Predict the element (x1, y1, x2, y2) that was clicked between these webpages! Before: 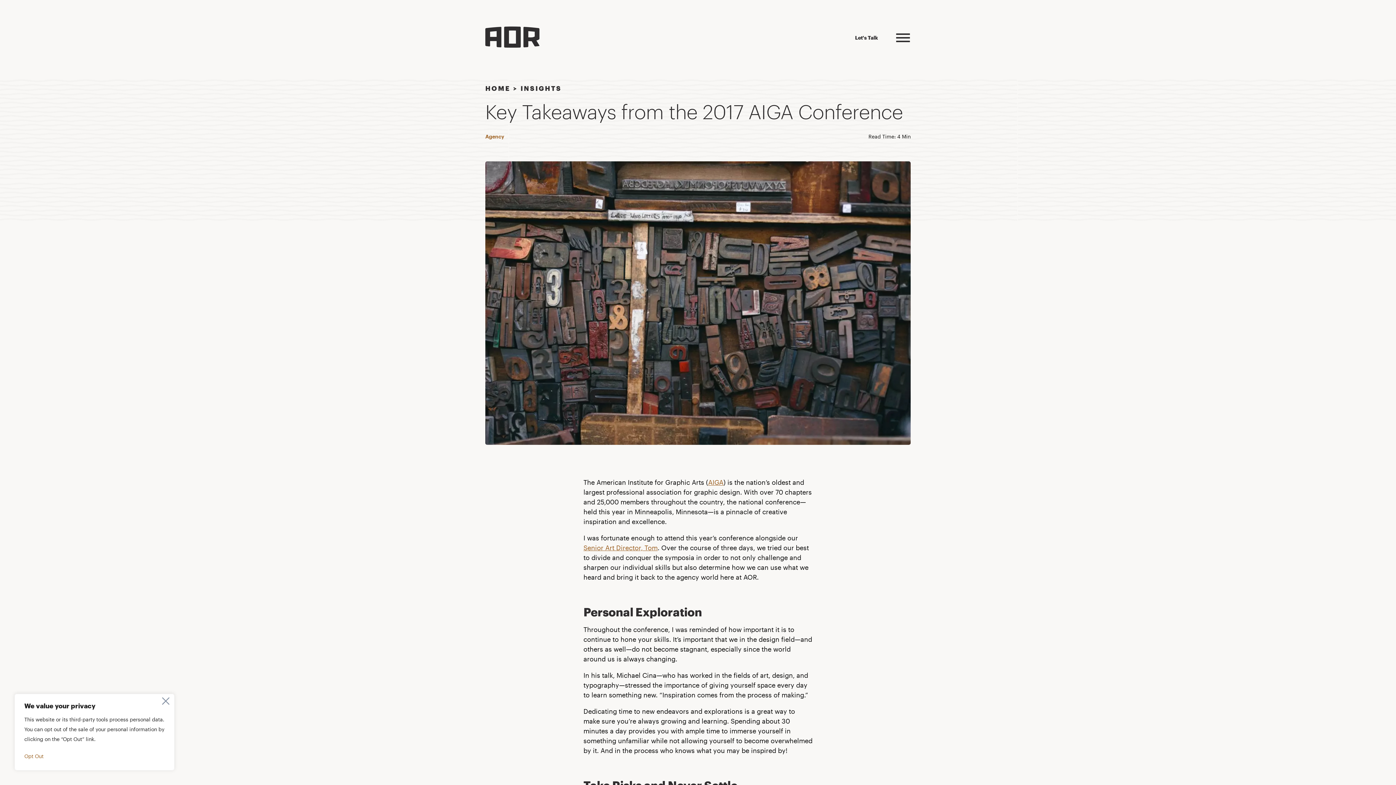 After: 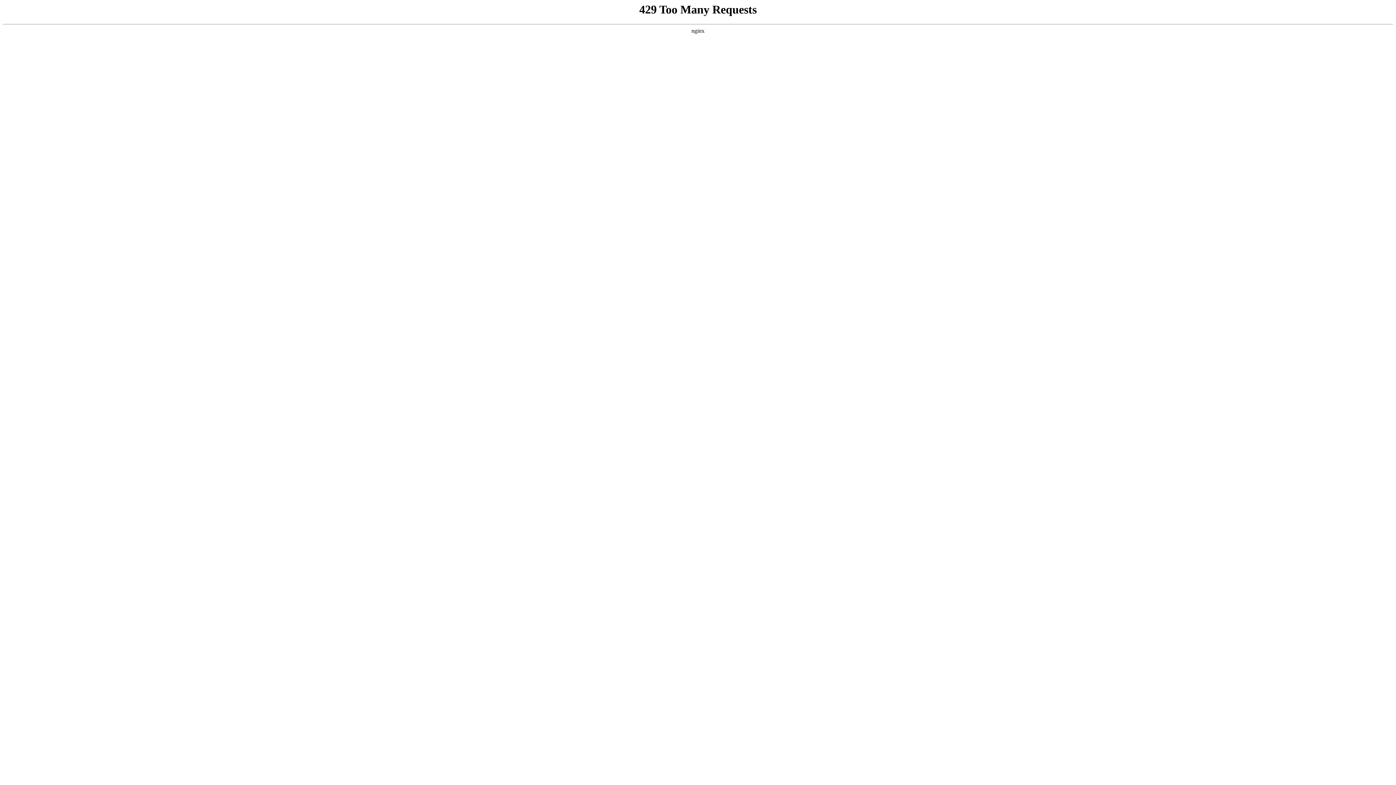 Action: bbox: (855, 34, 878, 40) label: Let's Talk